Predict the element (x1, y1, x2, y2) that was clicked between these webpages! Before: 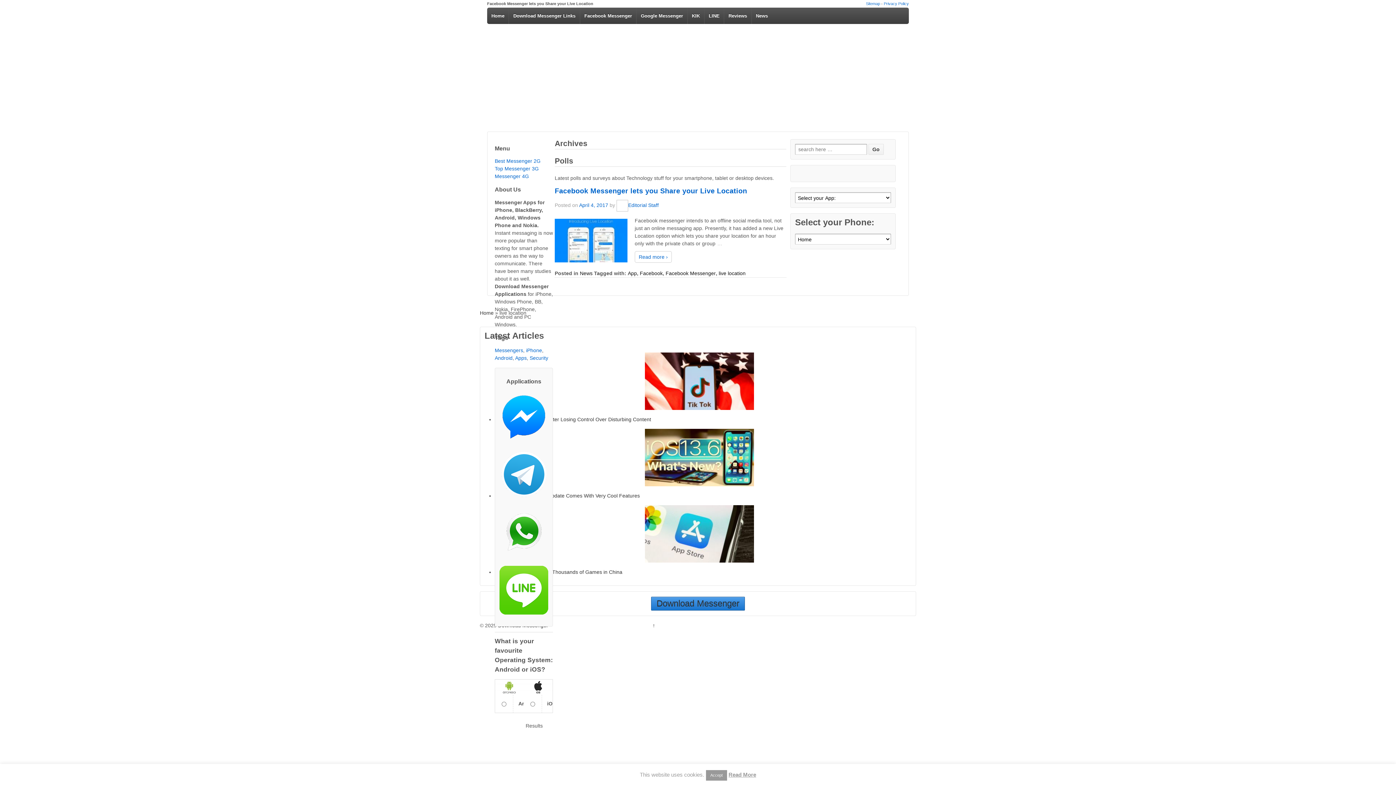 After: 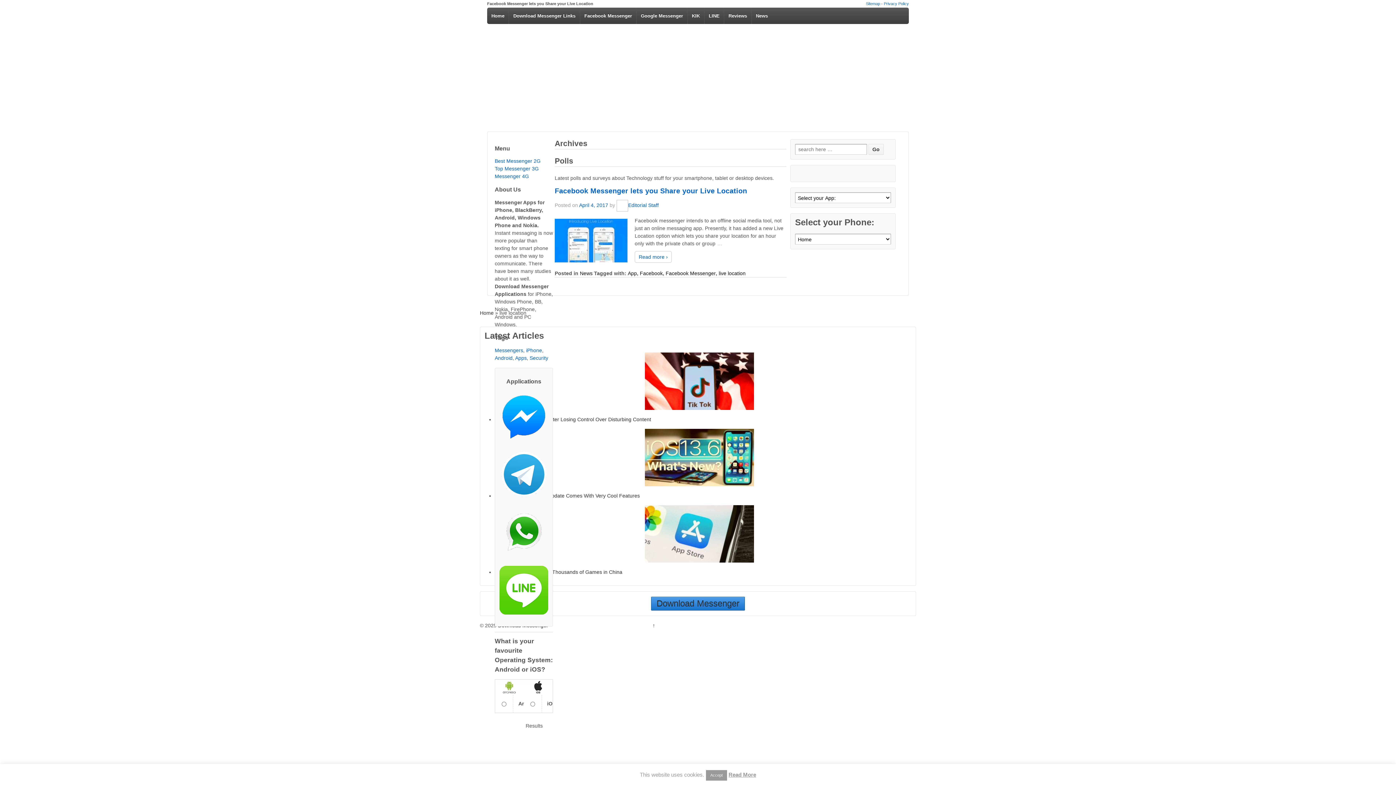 Action: label: live location bbox: (718, 270, 745, 276)